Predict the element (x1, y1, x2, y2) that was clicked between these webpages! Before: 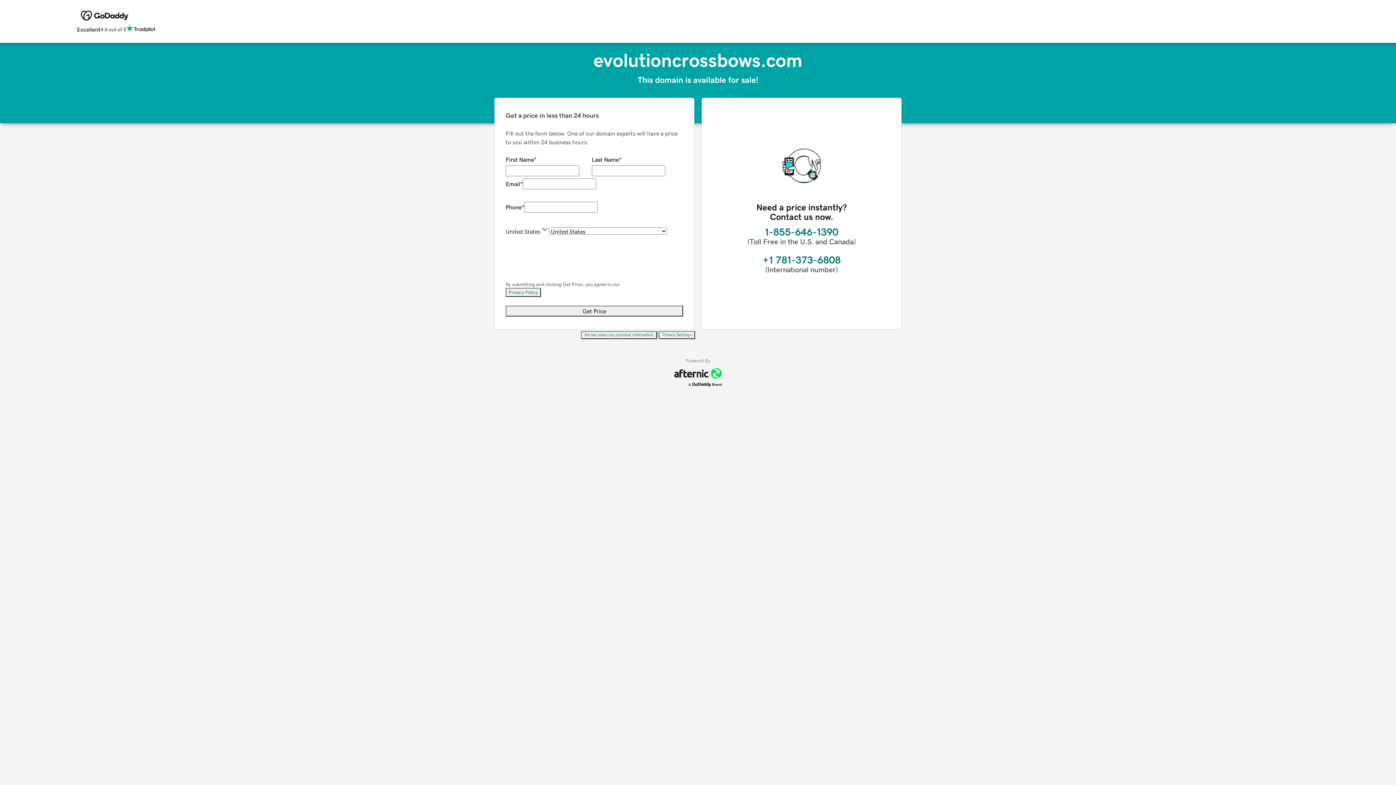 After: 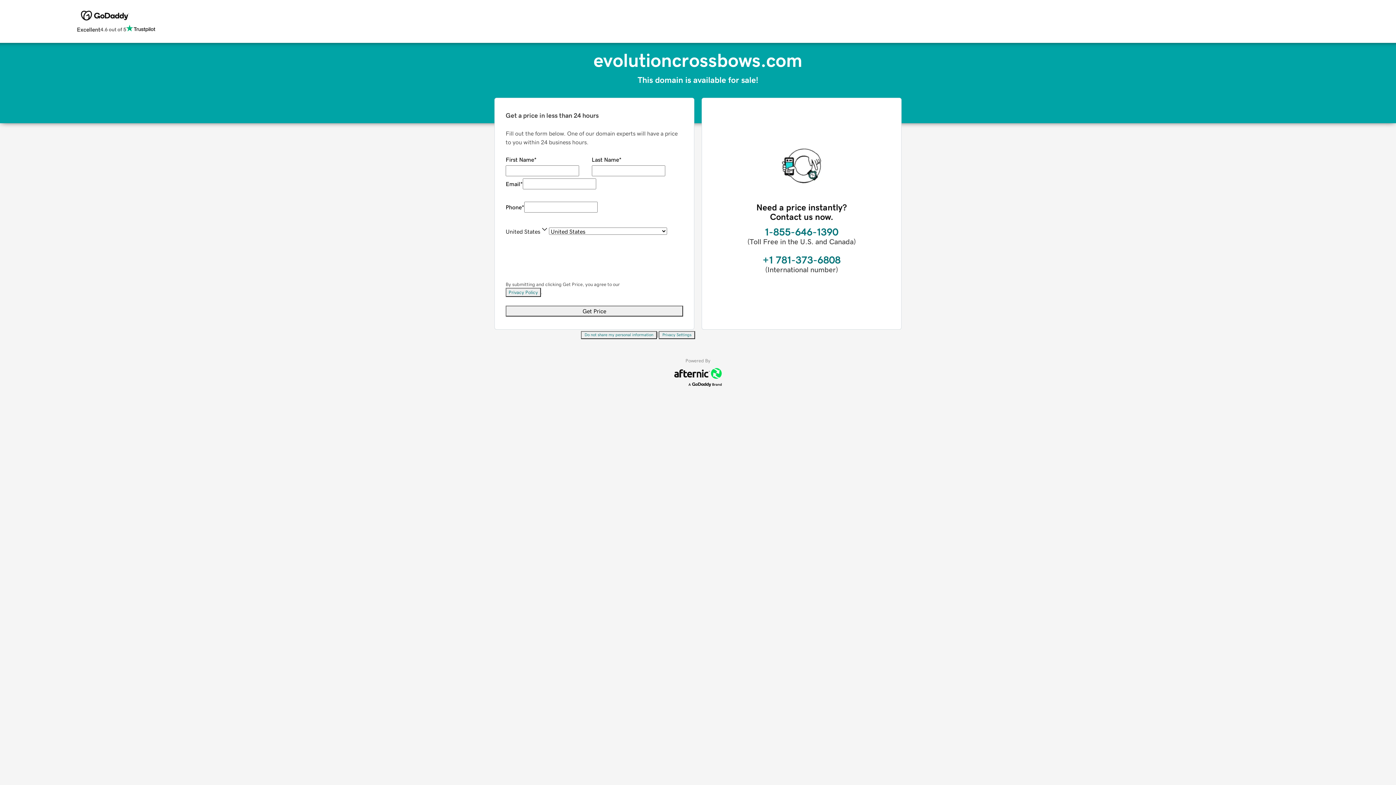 Action: label: Do not share my personal information bbox: (581, 331, 657, 339)